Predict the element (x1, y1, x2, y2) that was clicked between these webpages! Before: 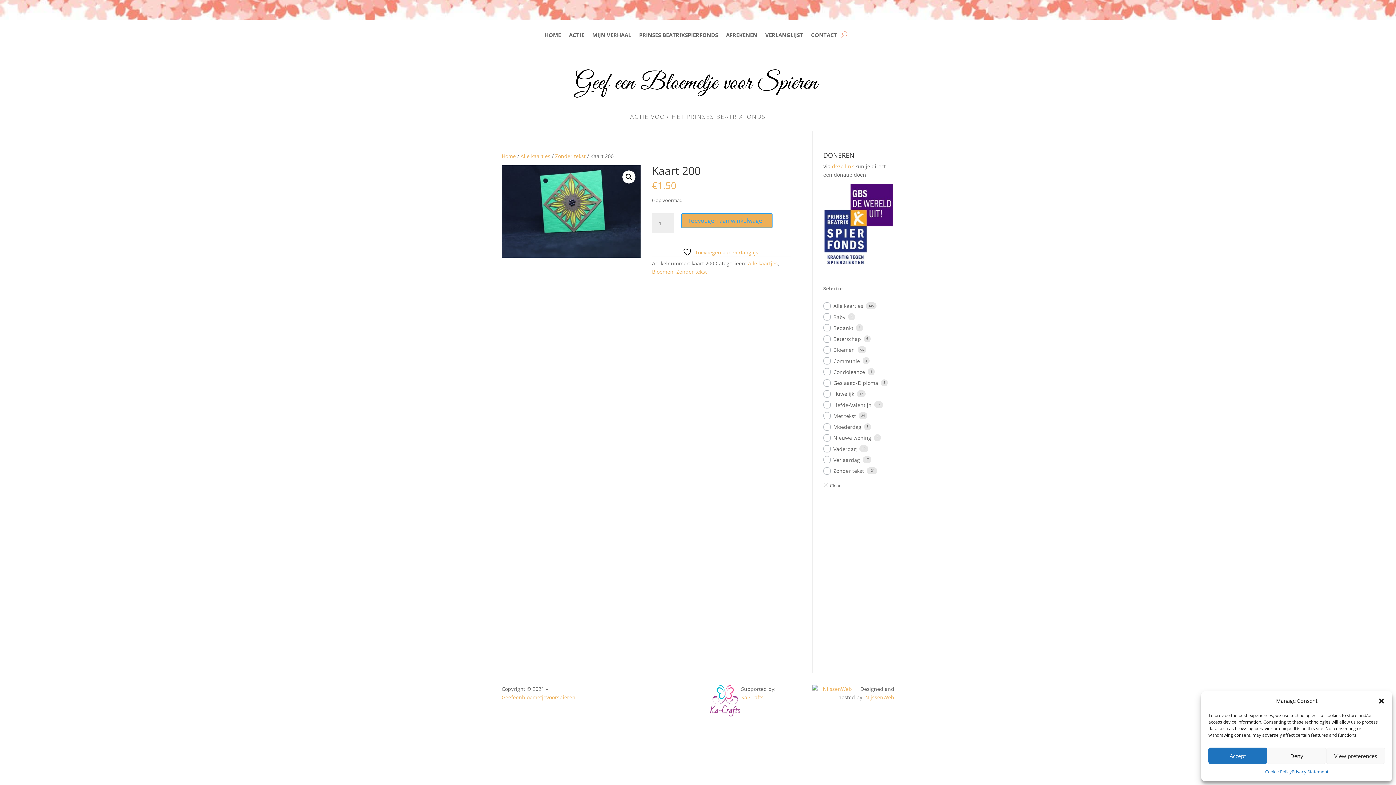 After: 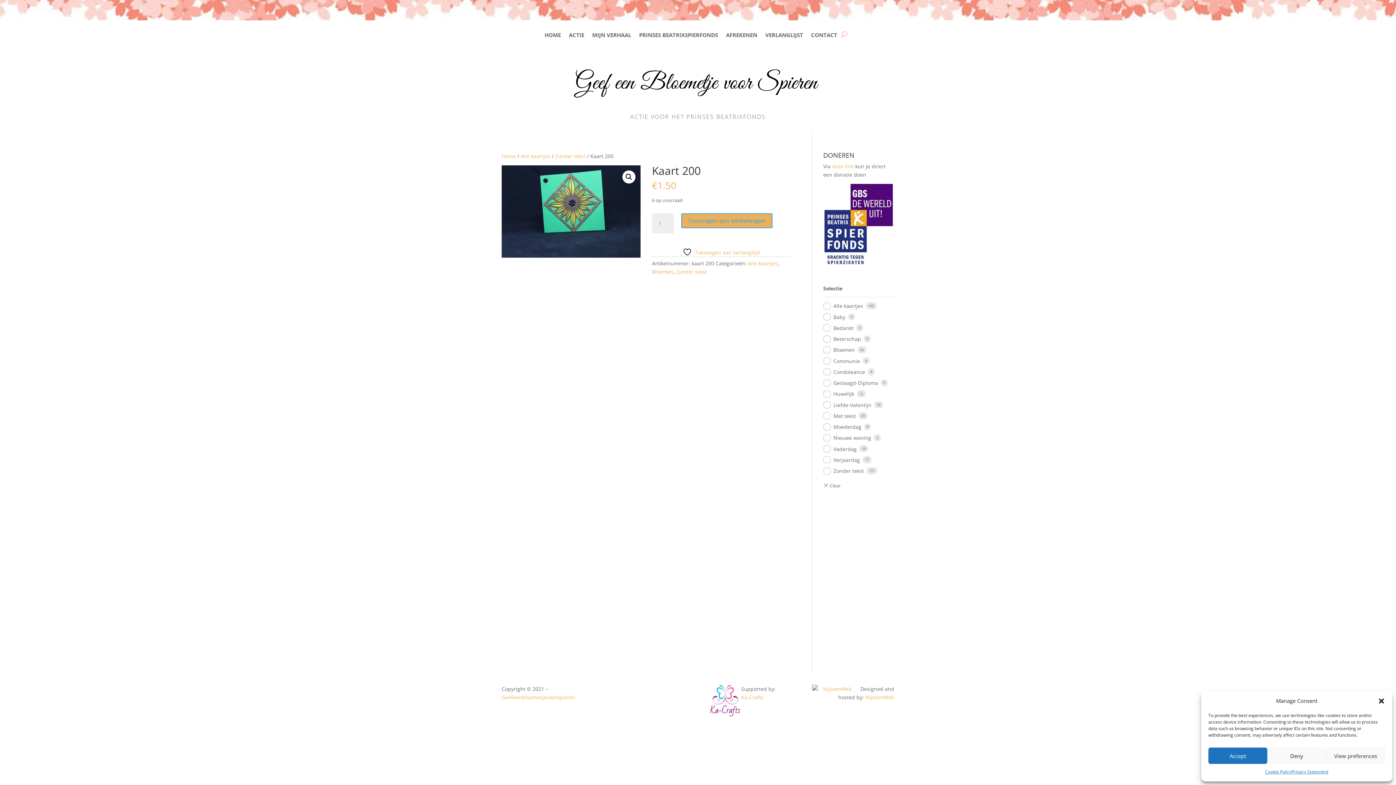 Action: bbox: (832, 162, 854, 169) label: deze link